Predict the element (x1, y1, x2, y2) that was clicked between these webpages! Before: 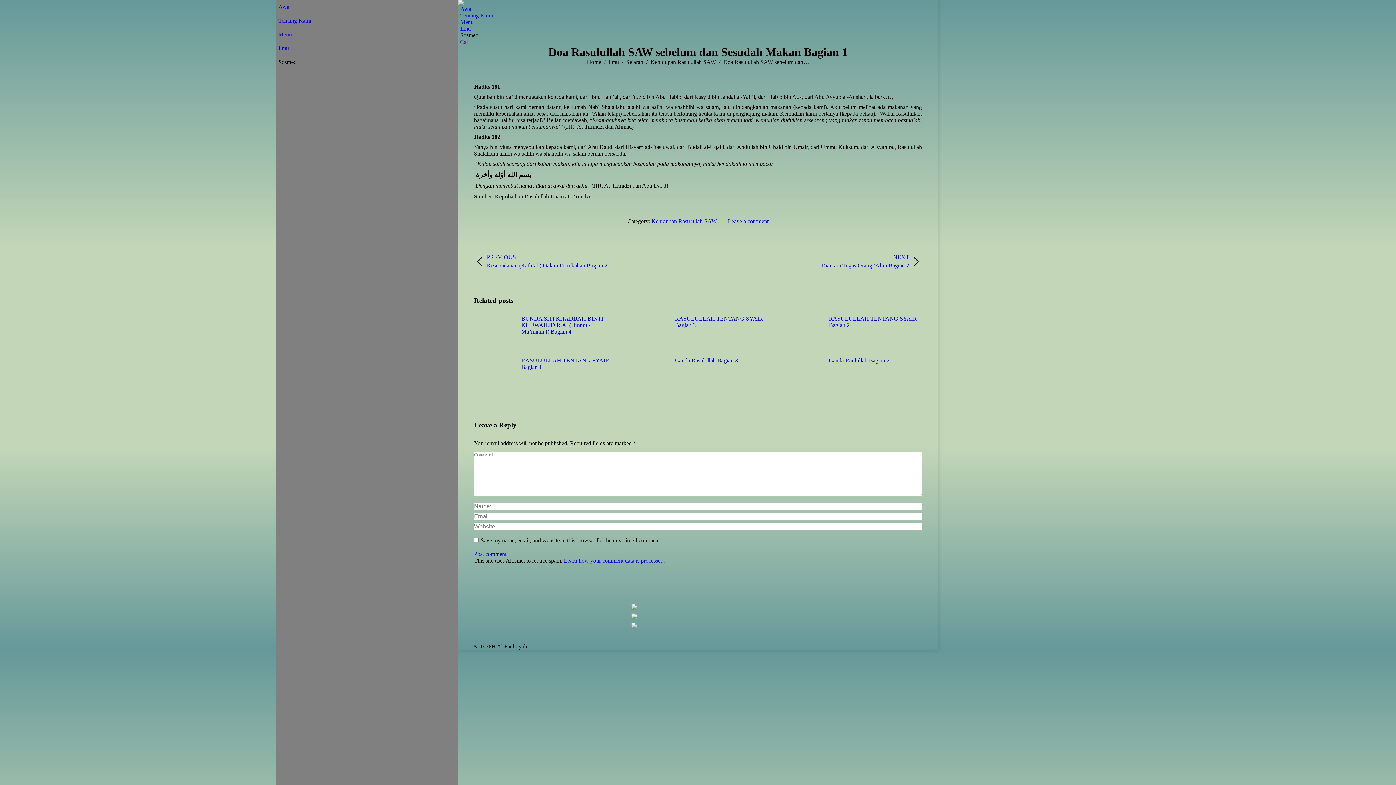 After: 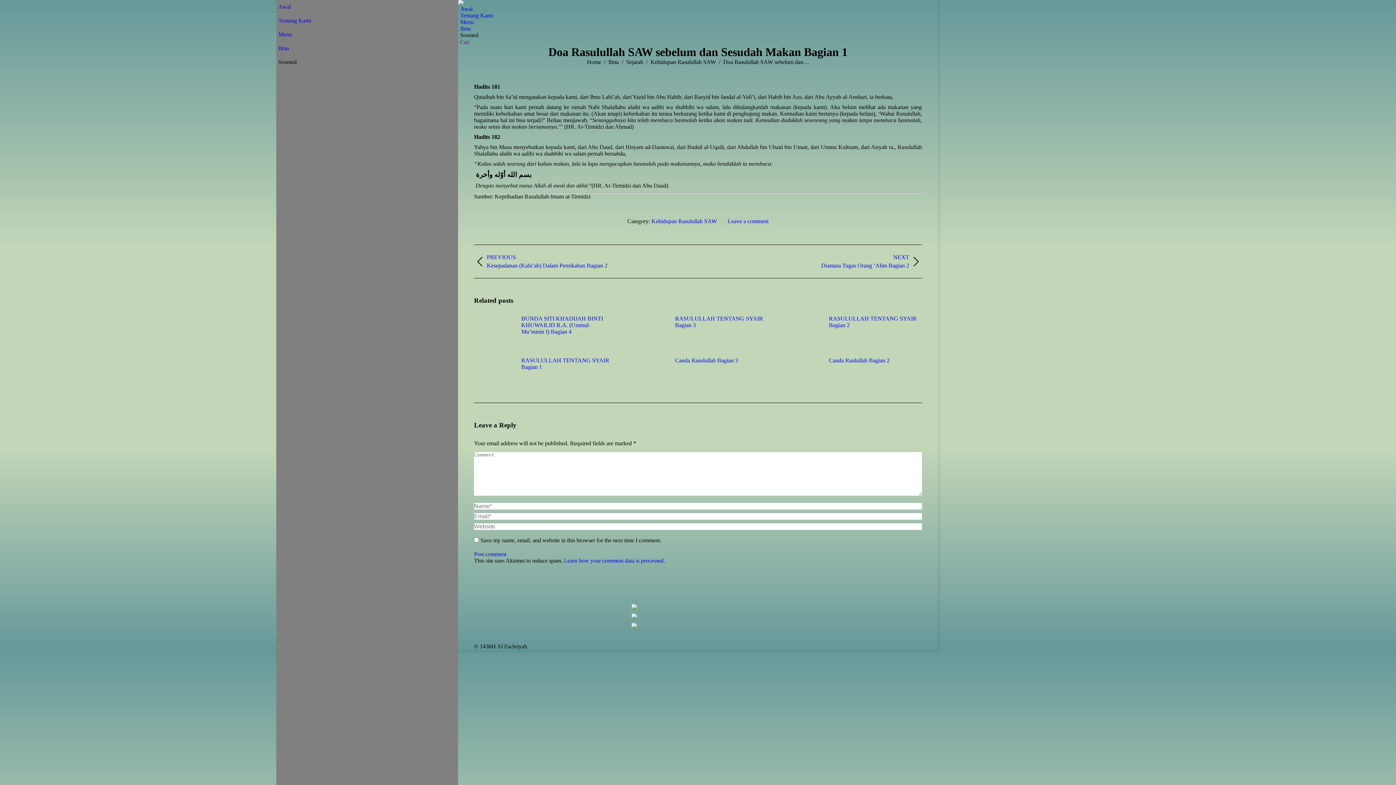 Action: bbox: (564, 557, 663, 564) label: Learn how your comment data is processed